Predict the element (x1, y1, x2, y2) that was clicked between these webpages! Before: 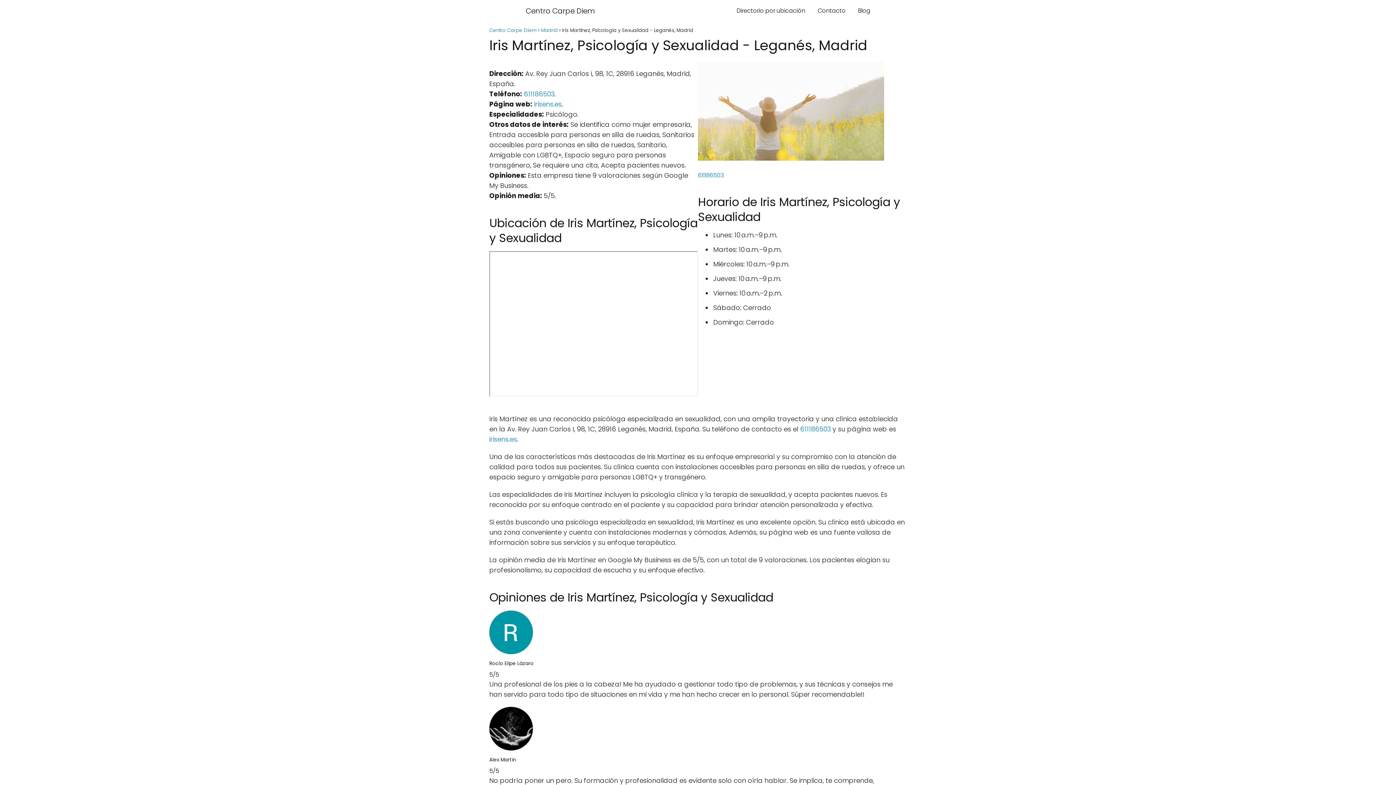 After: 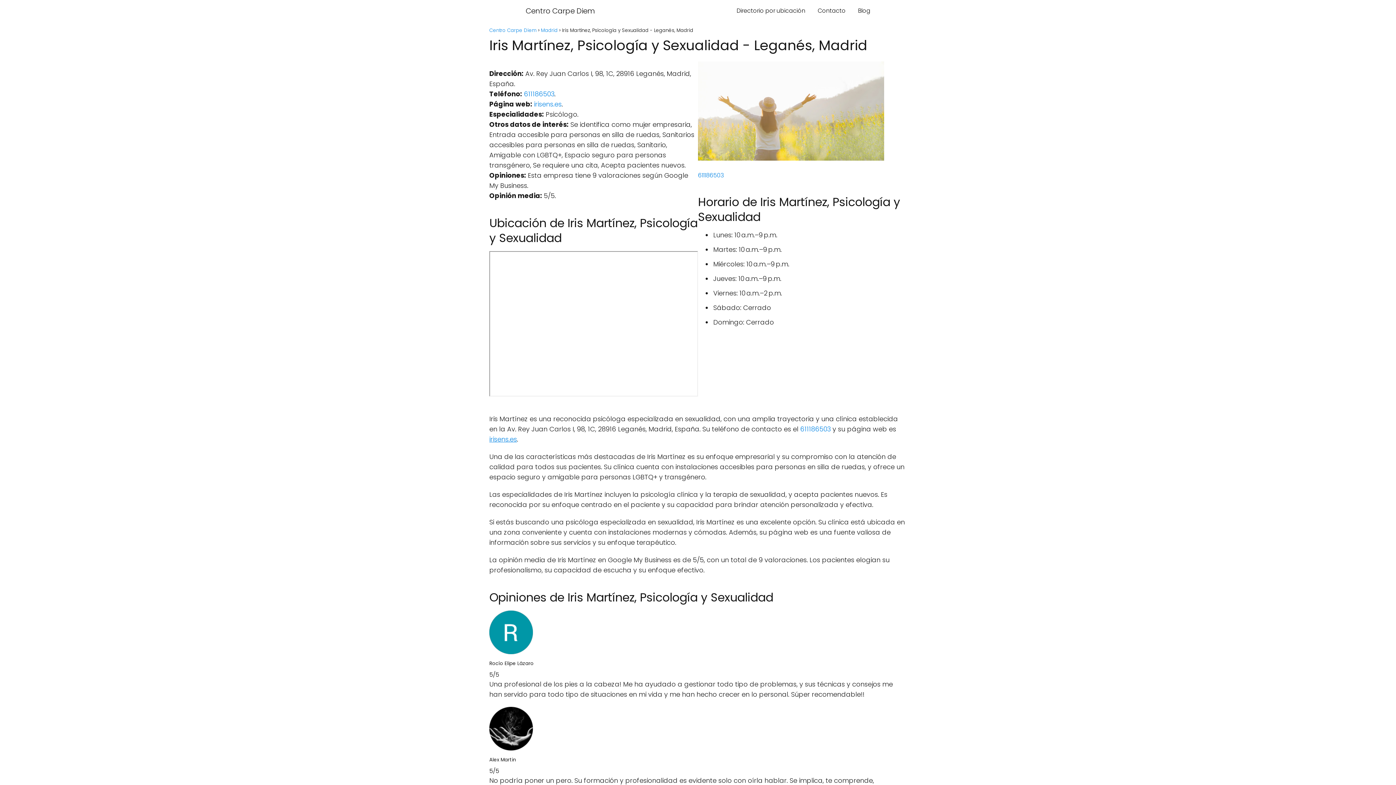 Action: label: irisens.es bbox: (489, 434, 517, 444)